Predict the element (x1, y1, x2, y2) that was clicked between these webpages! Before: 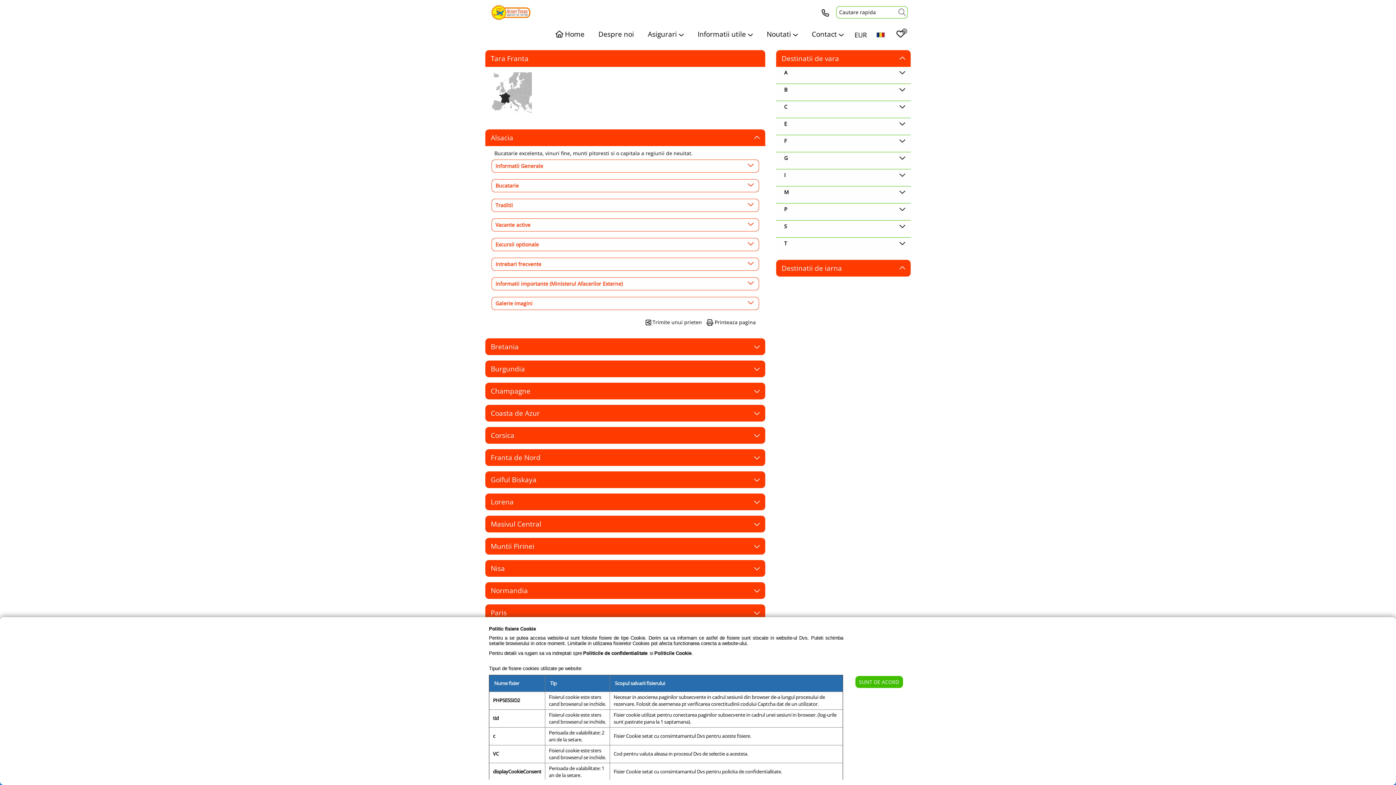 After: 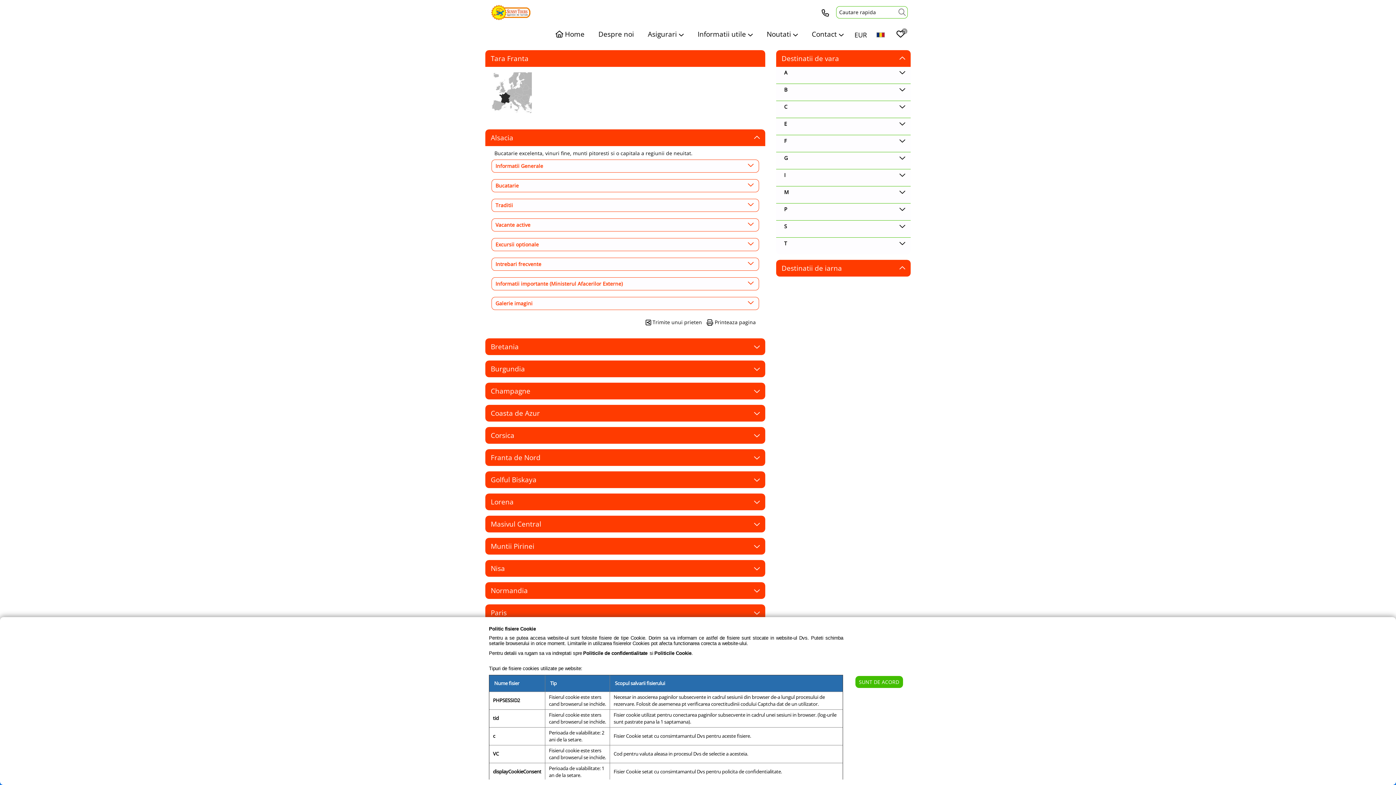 Action: bbox: (591, 24, 641, 44) label: Despre noi